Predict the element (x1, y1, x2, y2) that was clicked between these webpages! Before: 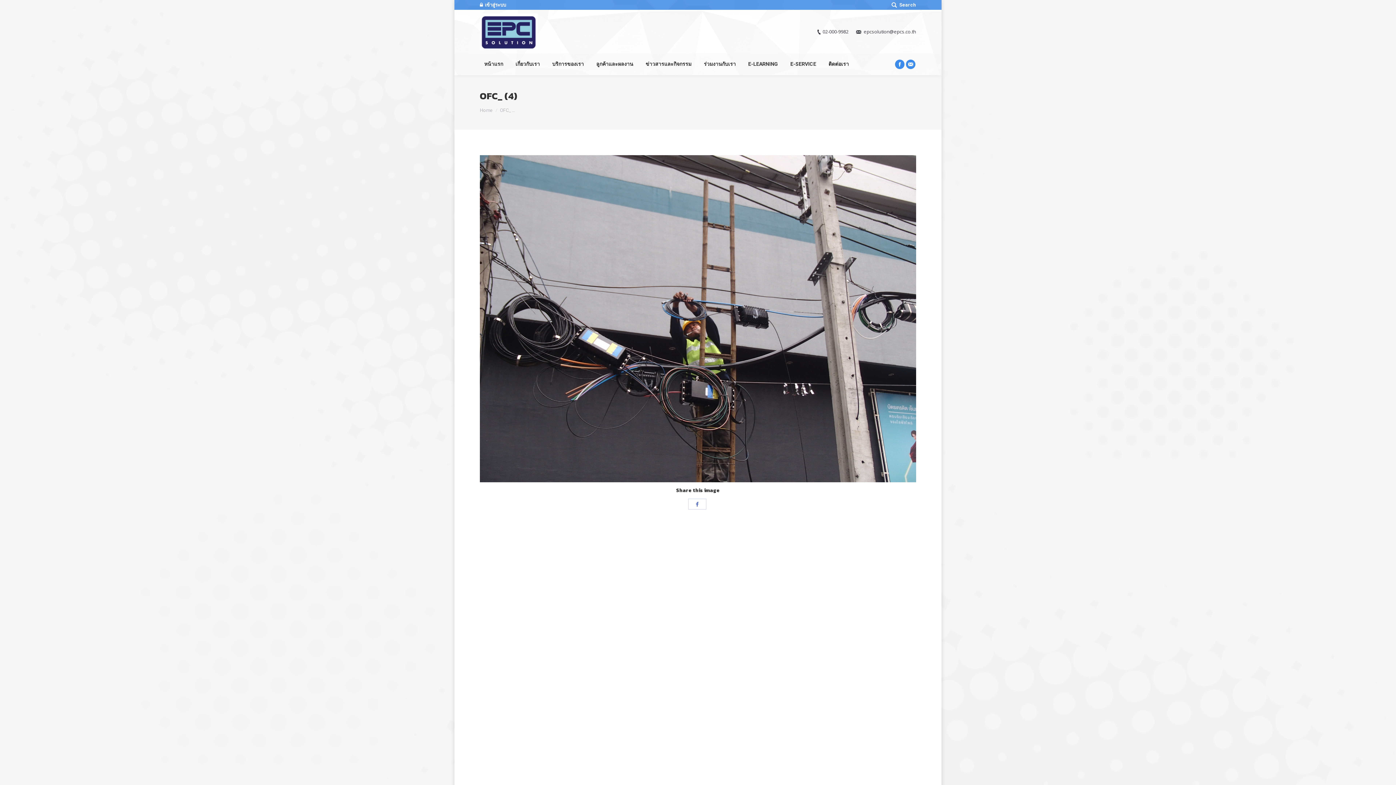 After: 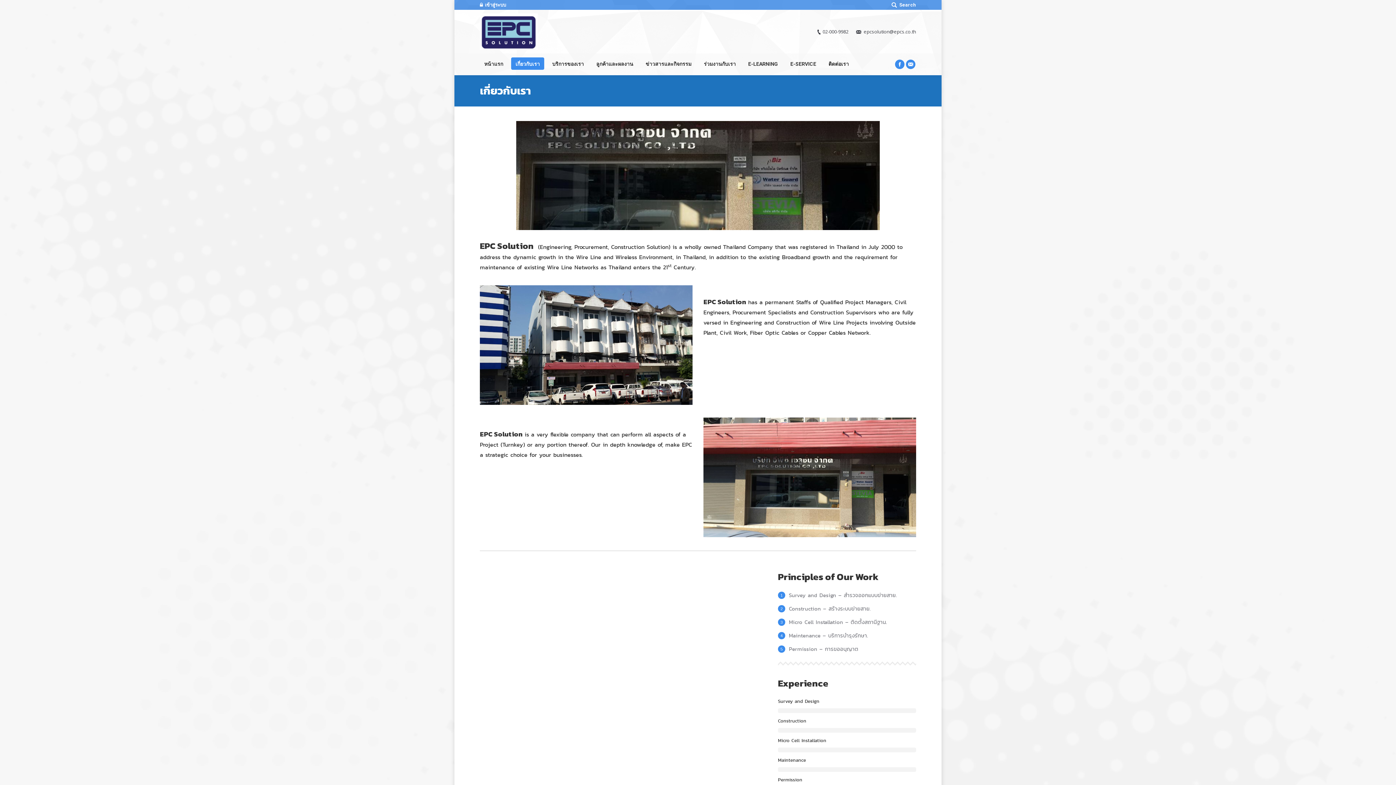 Action: label: เกี่ยวกับเรา bbox: (511, 57, 544, 69)